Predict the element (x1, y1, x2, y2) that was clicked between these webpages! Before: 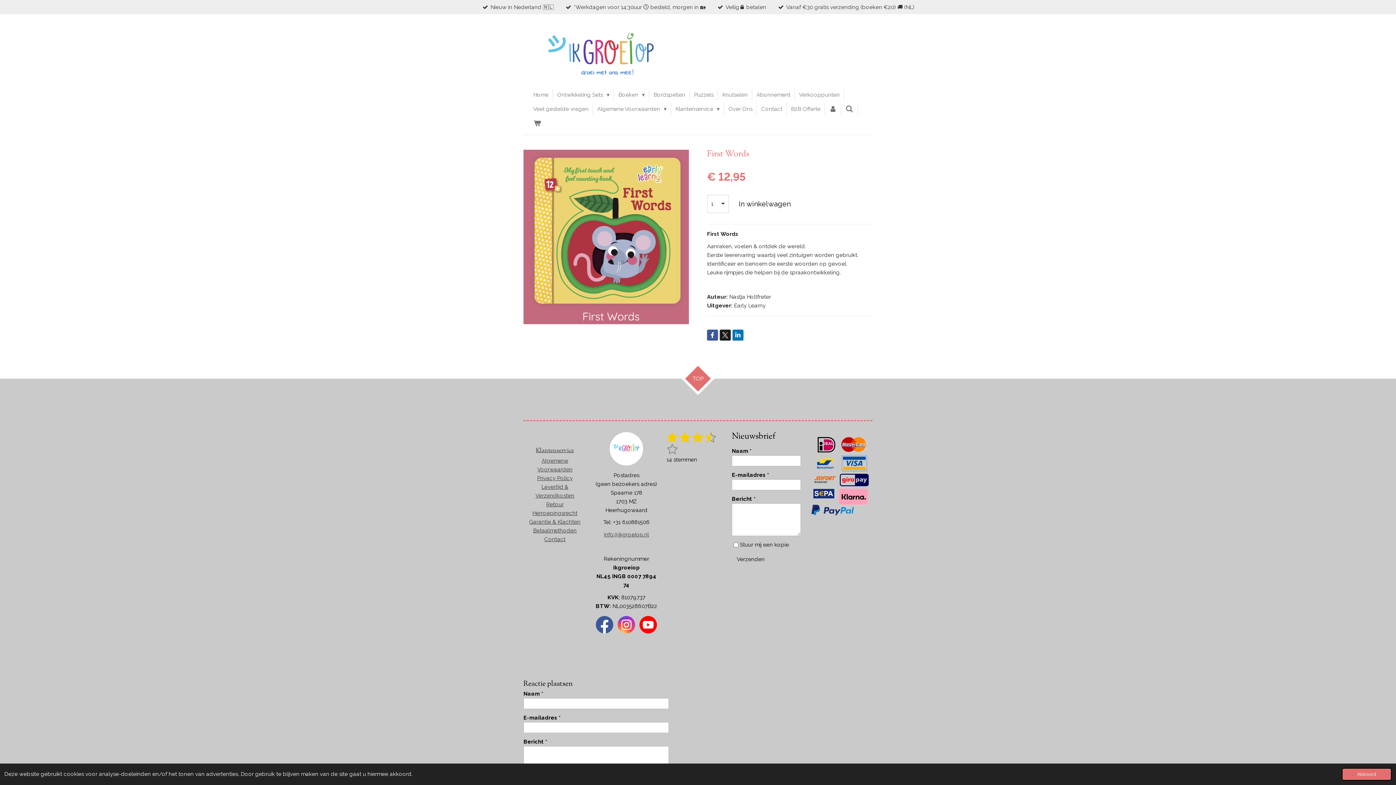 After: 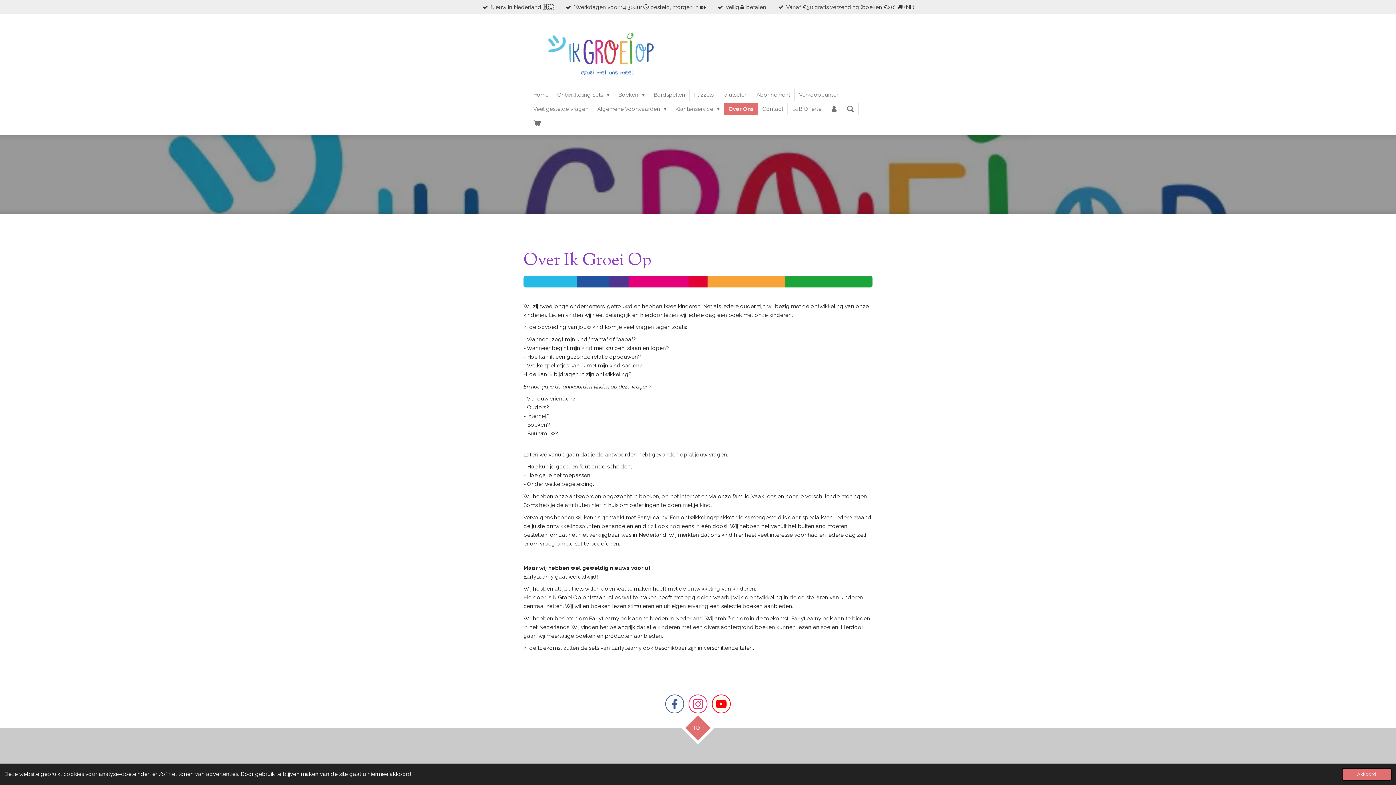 Action: bbox: (724, 102, 757, 115) label: Over Ons